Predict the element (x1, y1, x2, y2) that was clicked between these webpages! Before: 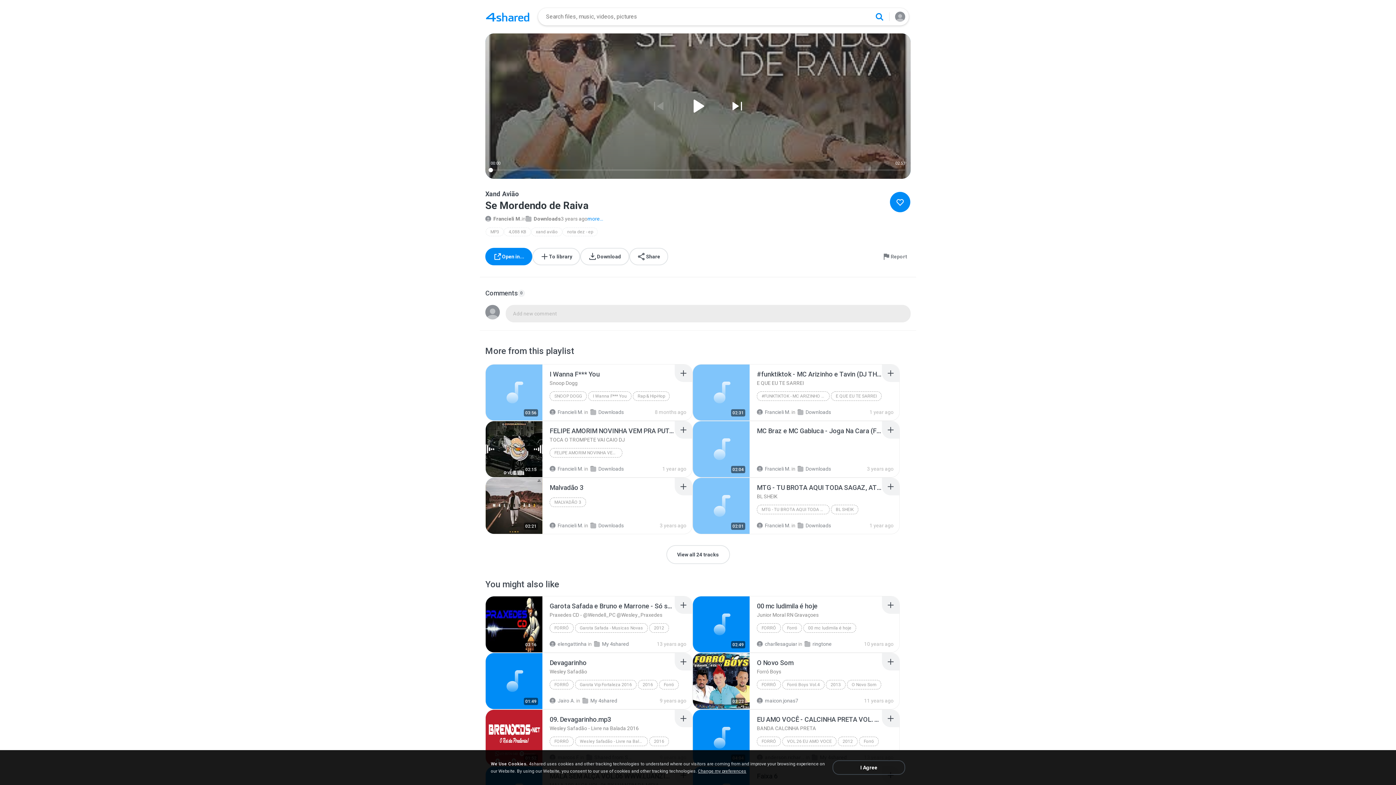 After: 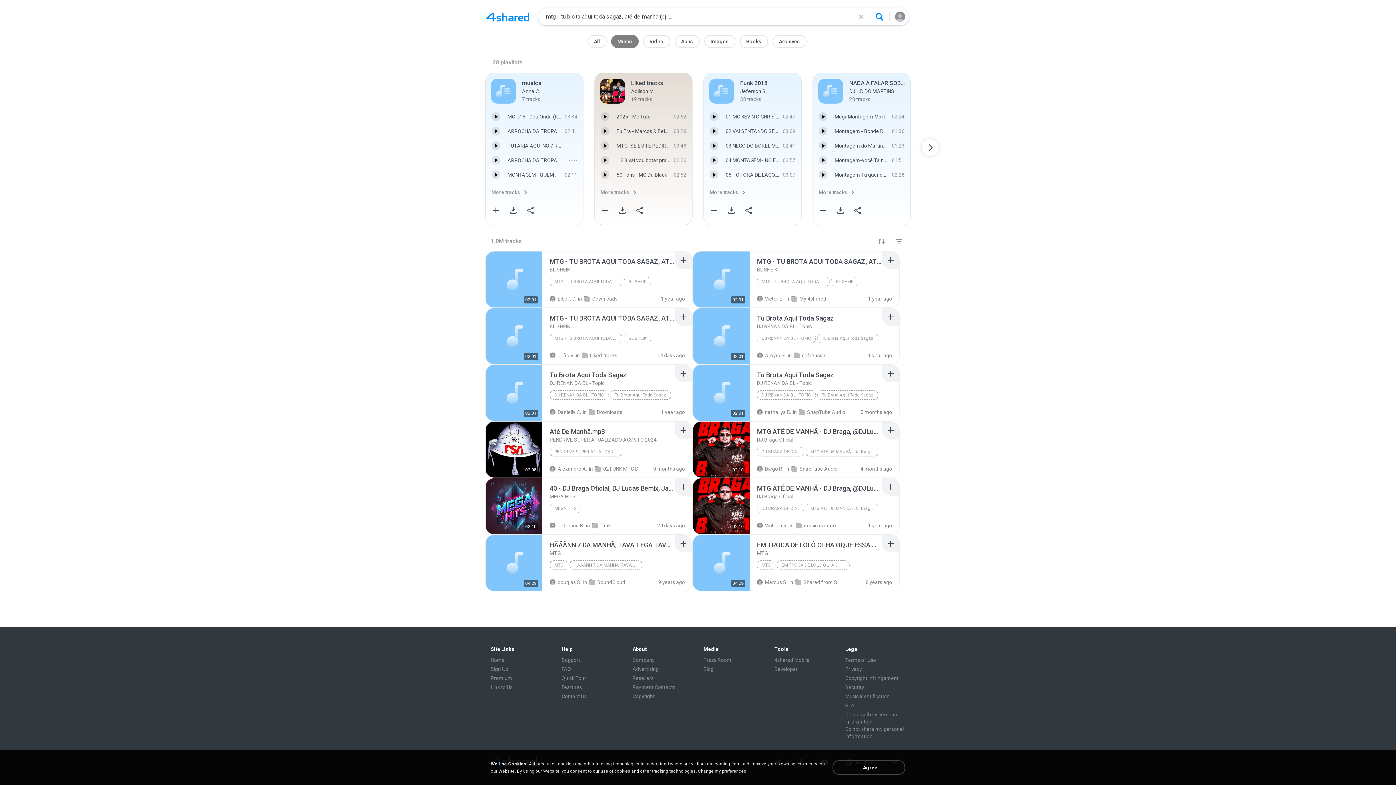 Action: bbox: (757, 505, 829, 514) label: MTG - TU BROTA AQUI TODA SAGAZ, ATÉ DE MANHA (DJ R...